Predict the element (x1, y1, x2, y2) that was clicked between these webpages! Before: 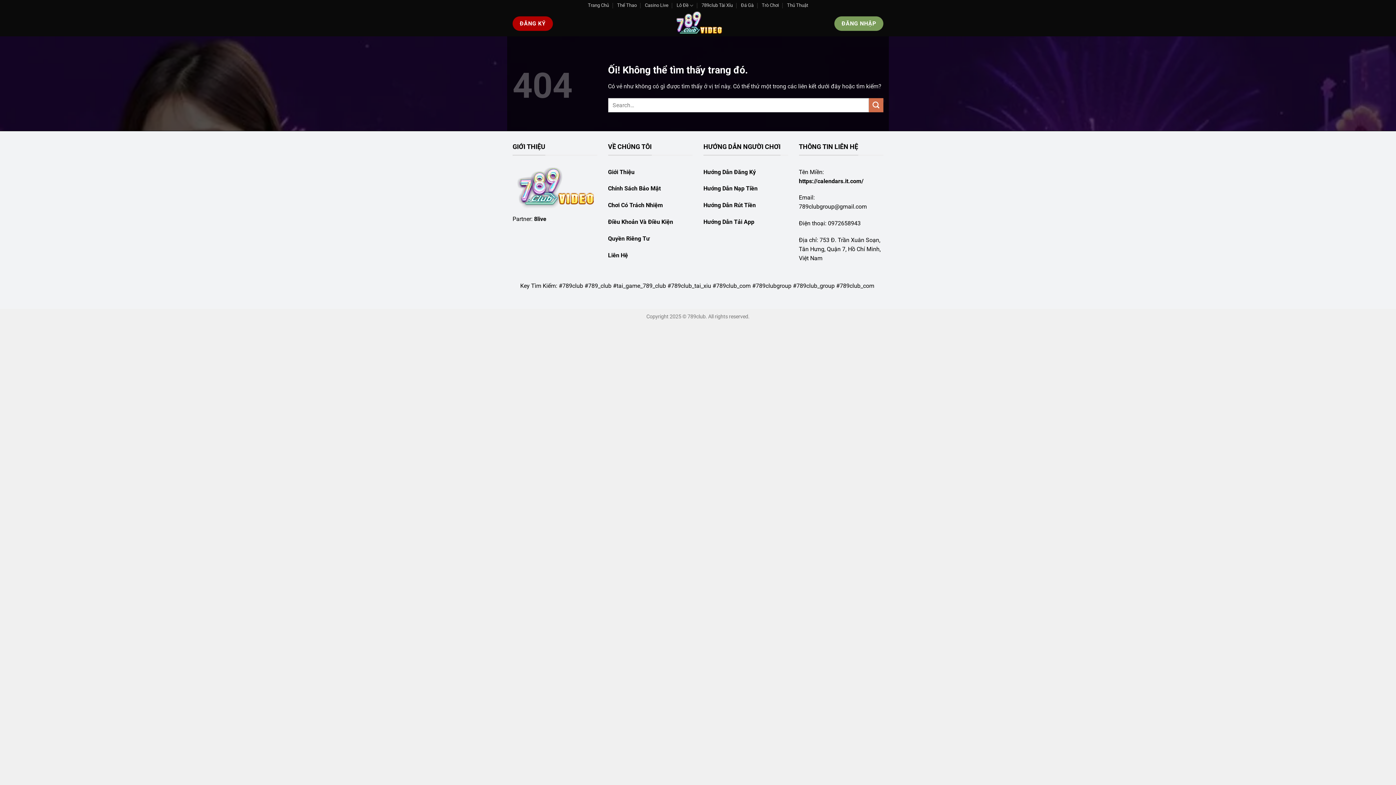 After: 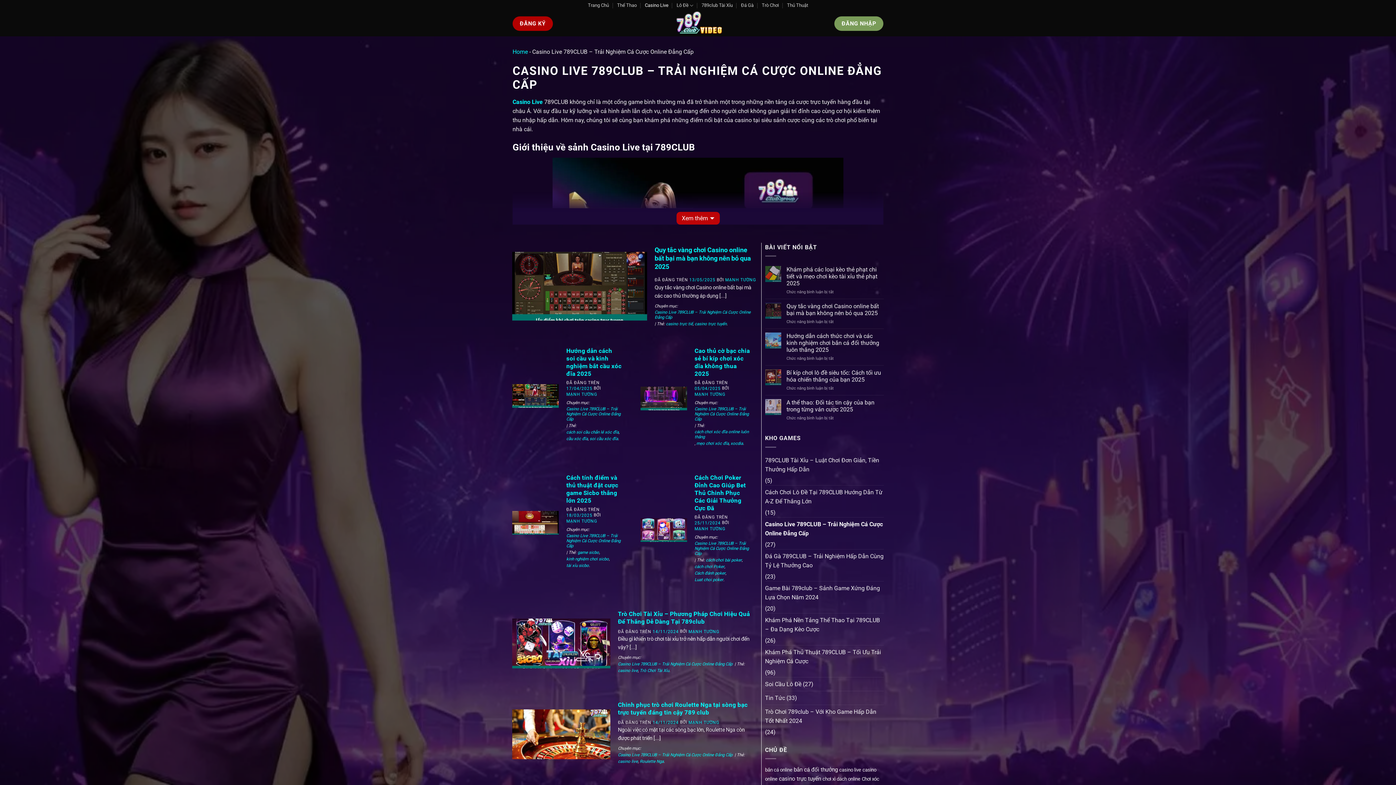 Action: label: Casino Live bbox: (645, 0, 668, 10)